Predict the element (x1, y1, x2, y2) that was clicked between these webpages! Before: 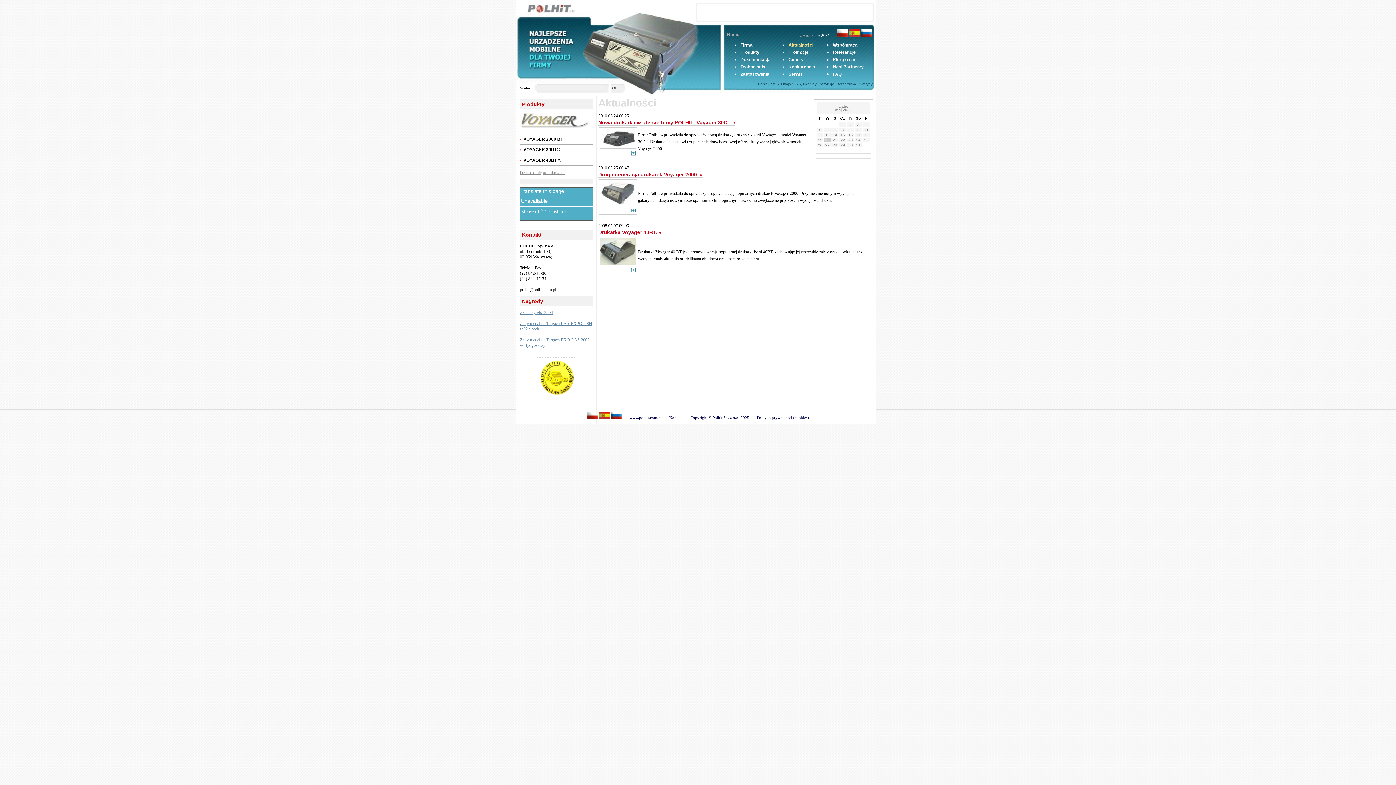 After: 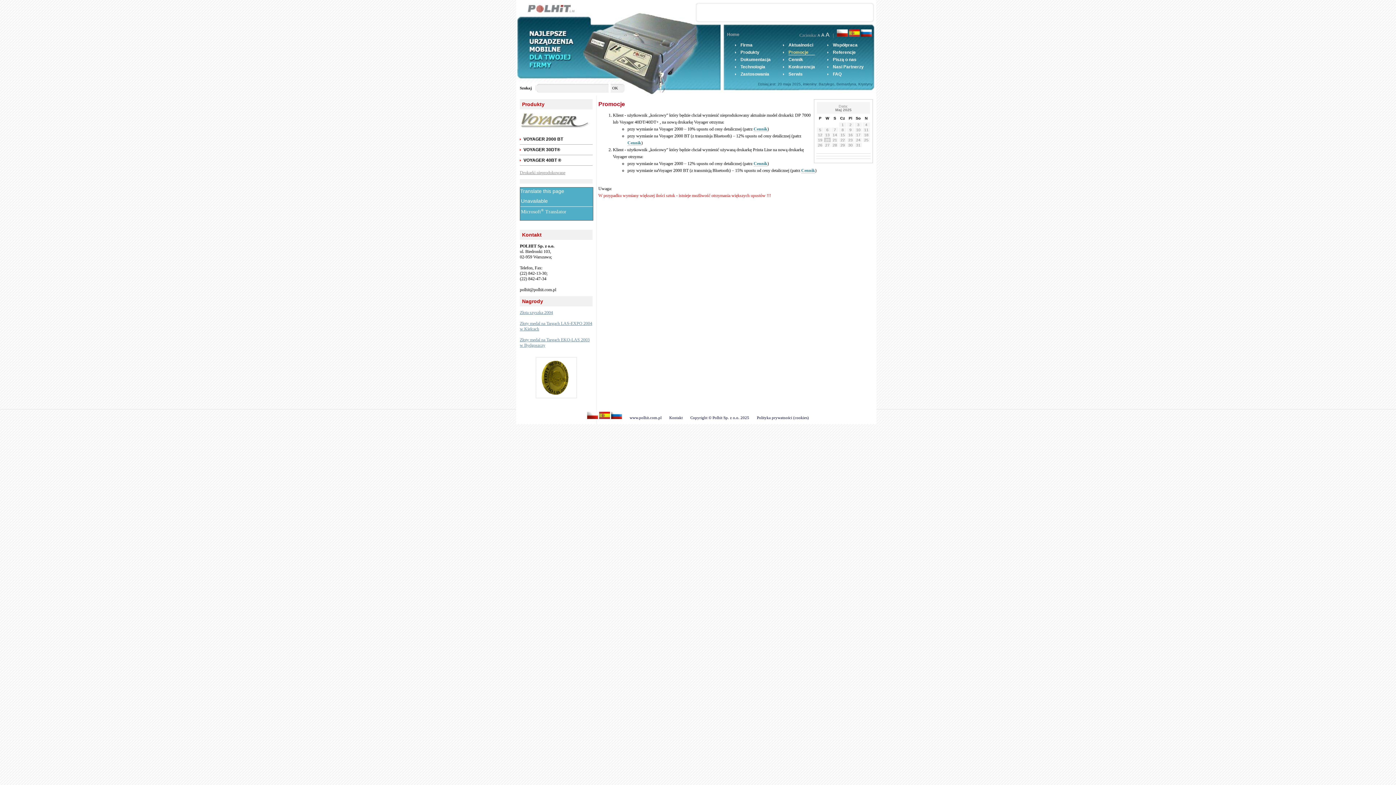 Action: label: Promocje bbox: (788, 49, 815, 55)